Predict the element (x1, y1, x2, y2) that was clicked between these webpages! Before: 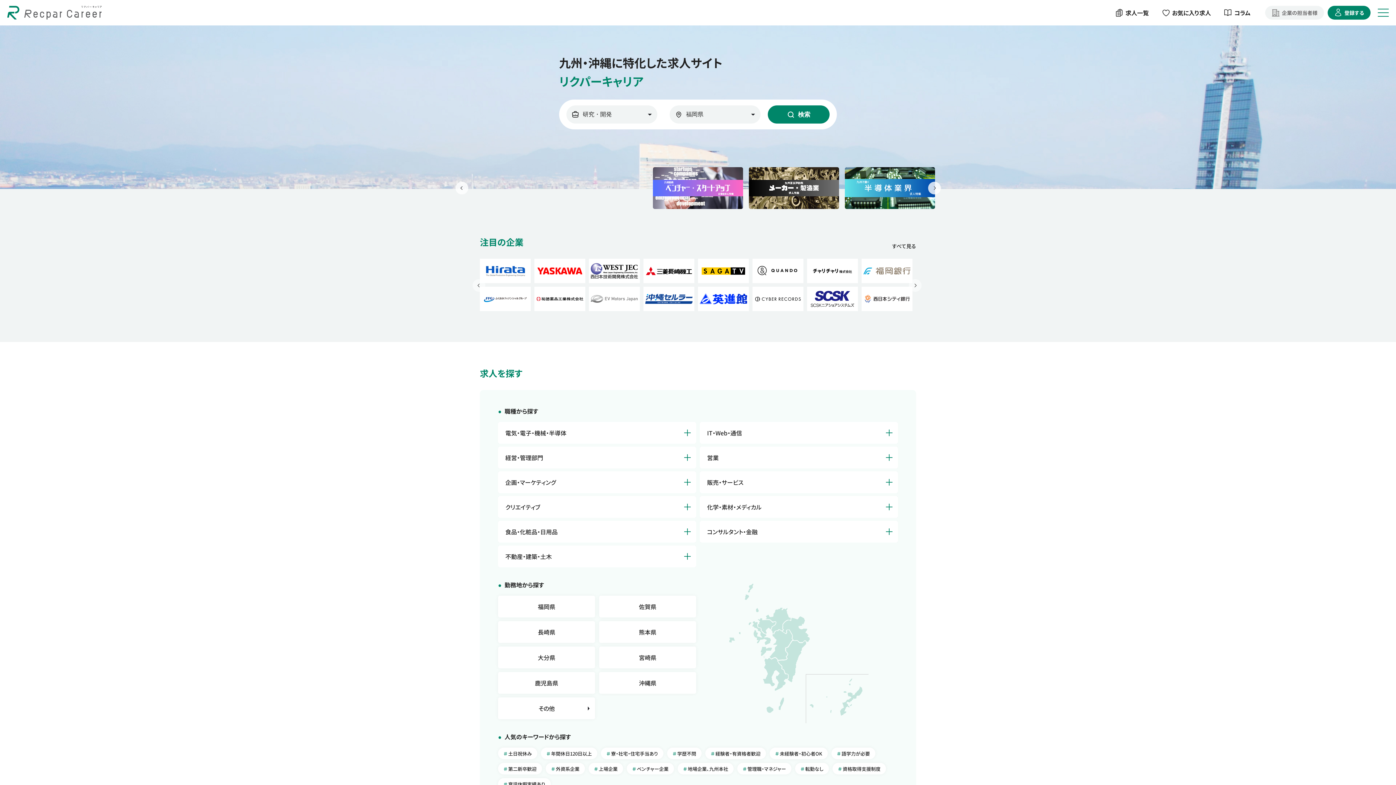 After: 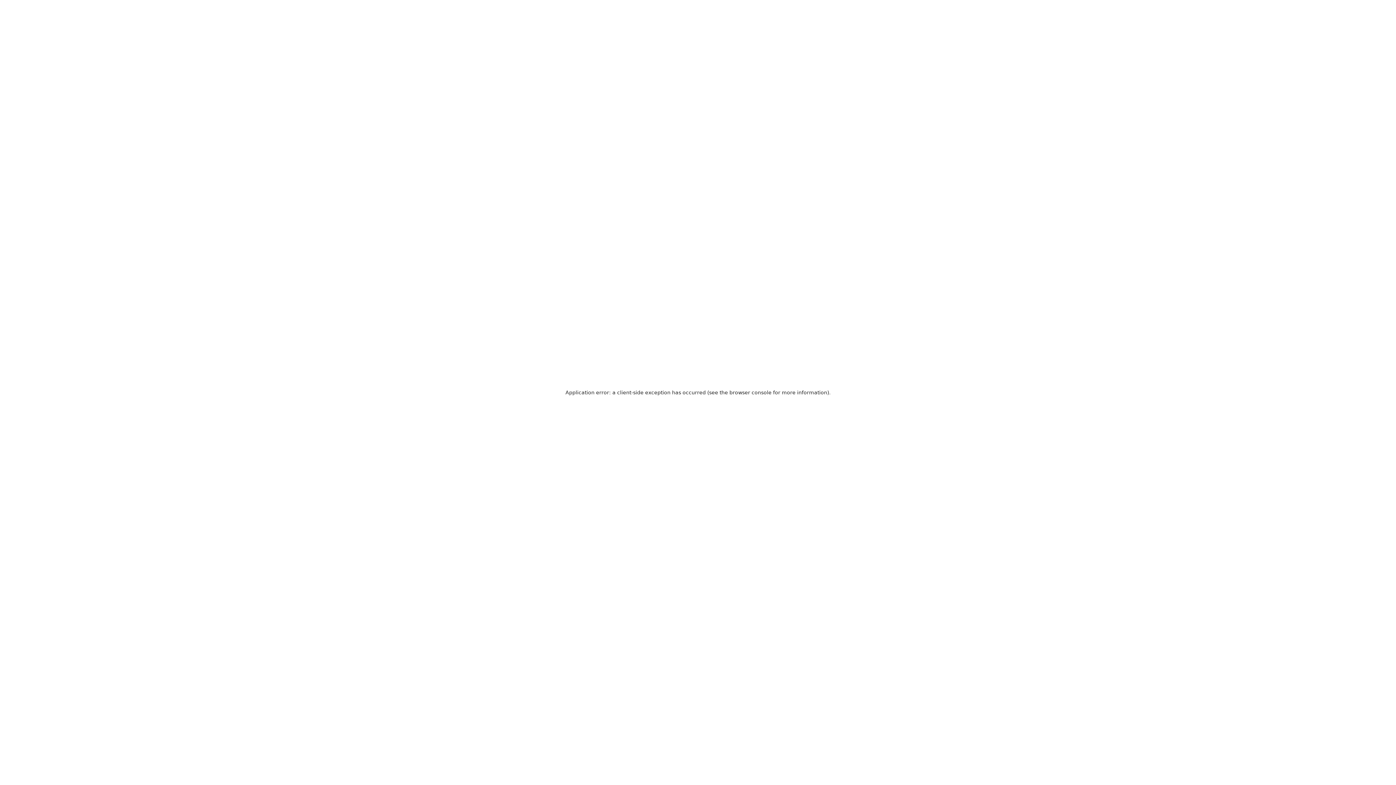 Action: label: 資格取得支援制度 bbox: (832, 763, 886, 774)